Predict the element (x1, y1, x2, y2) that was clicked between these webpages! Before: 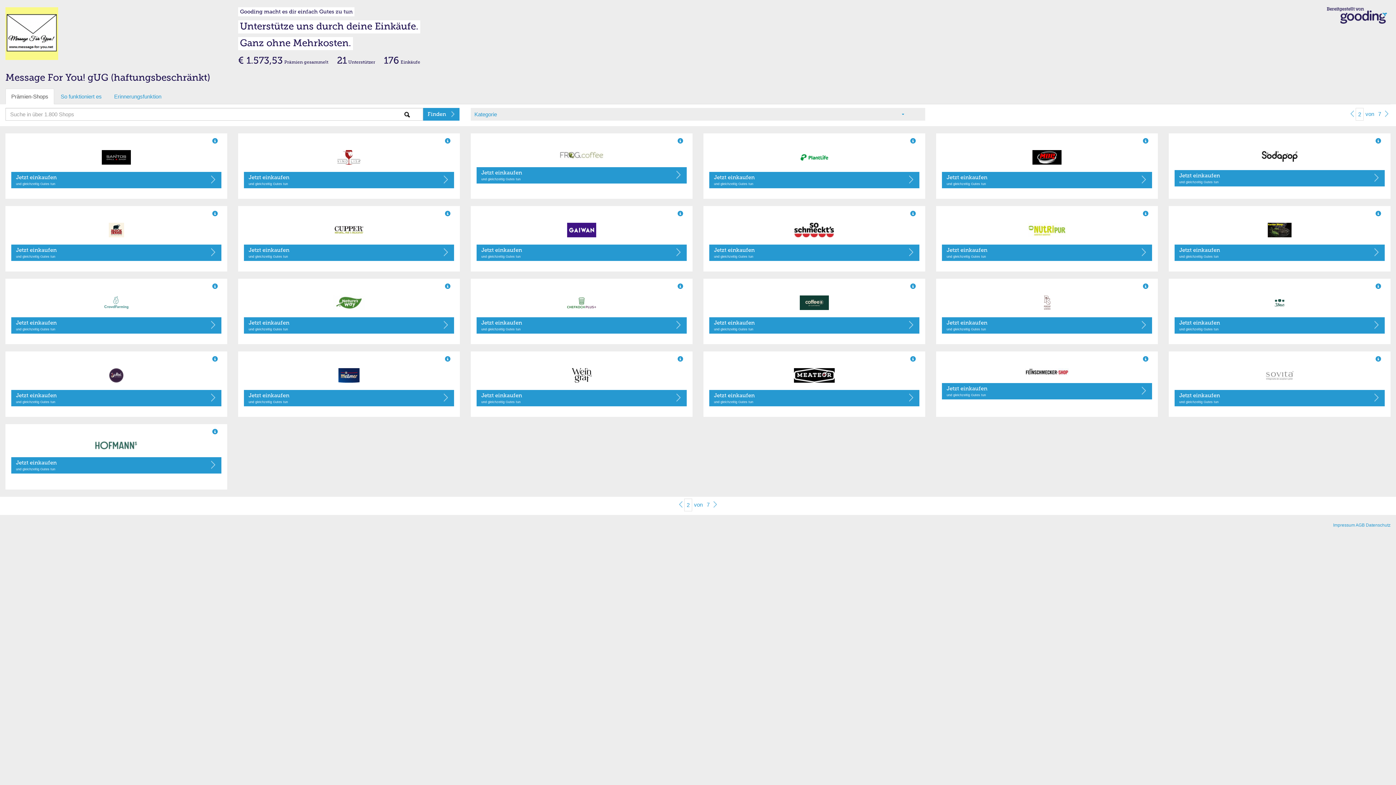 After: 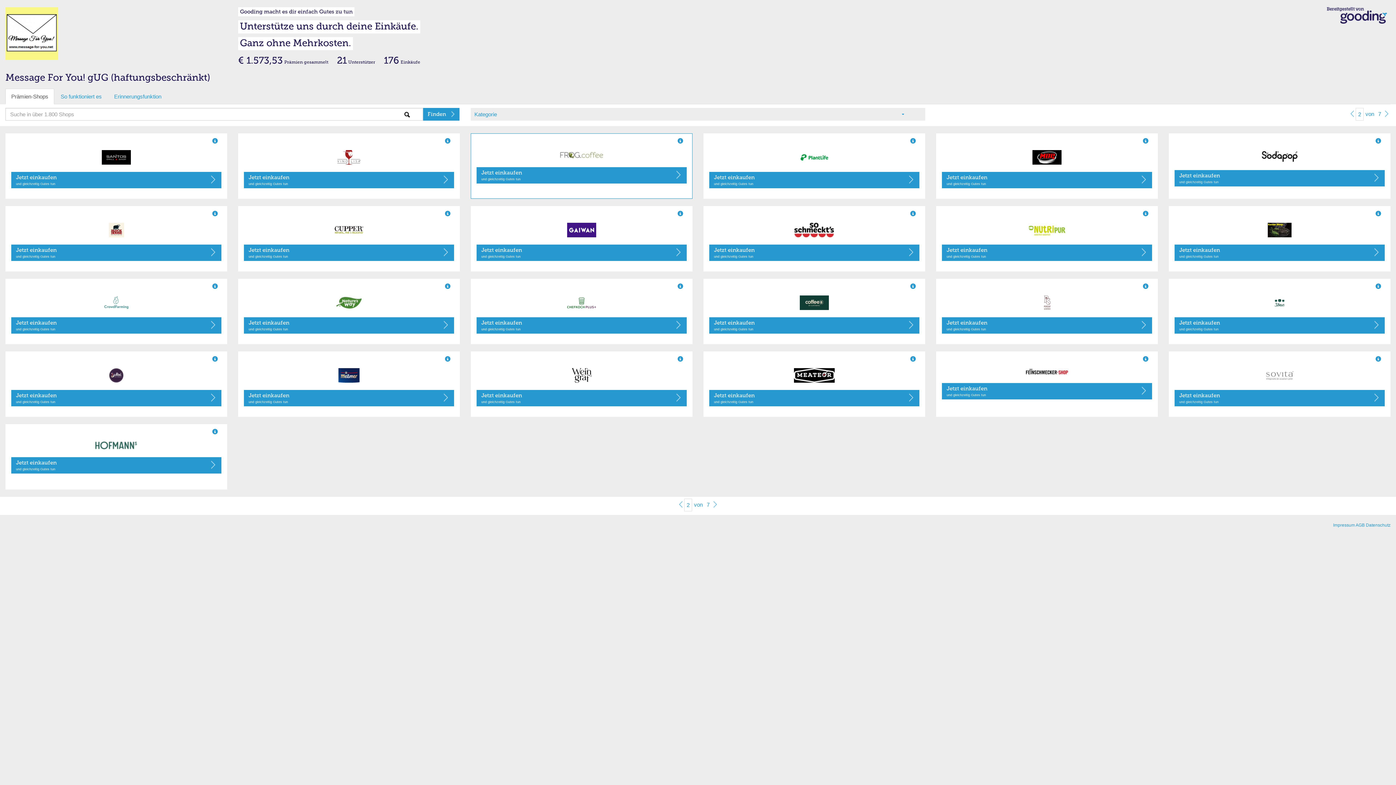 Action: bbox: (476, 150, 686, 160)